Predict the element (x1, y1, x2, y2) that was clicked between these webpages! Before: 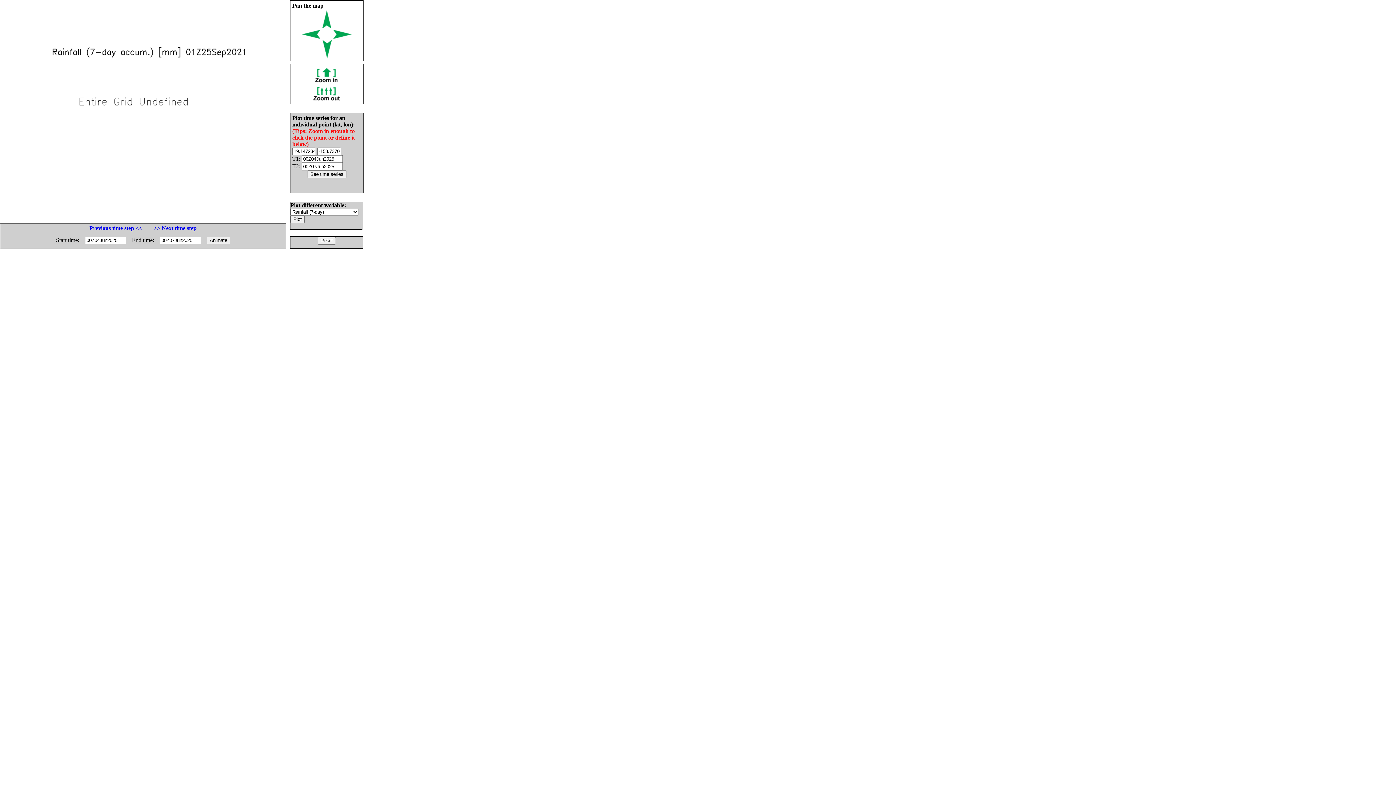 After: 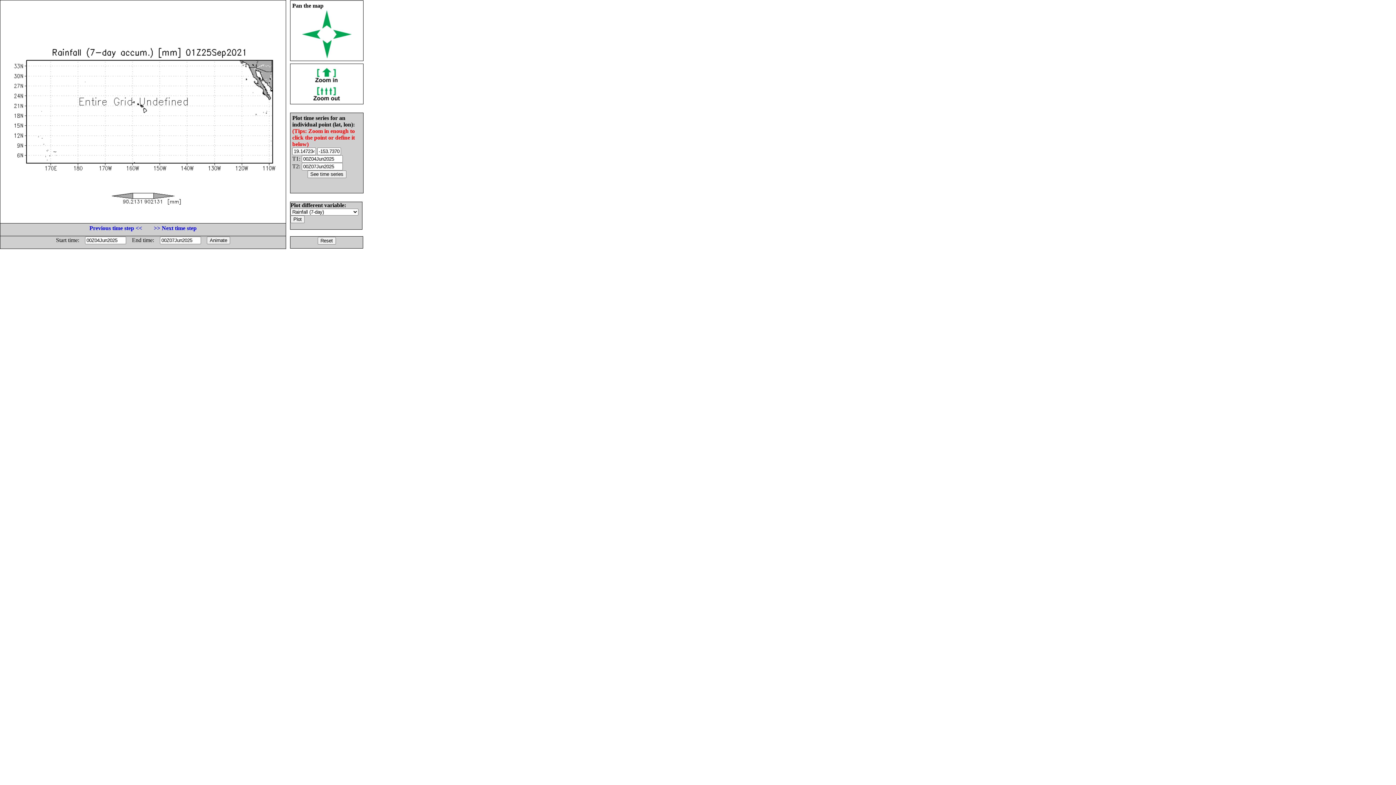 Action: bbox: (312, 95, 341, 101)